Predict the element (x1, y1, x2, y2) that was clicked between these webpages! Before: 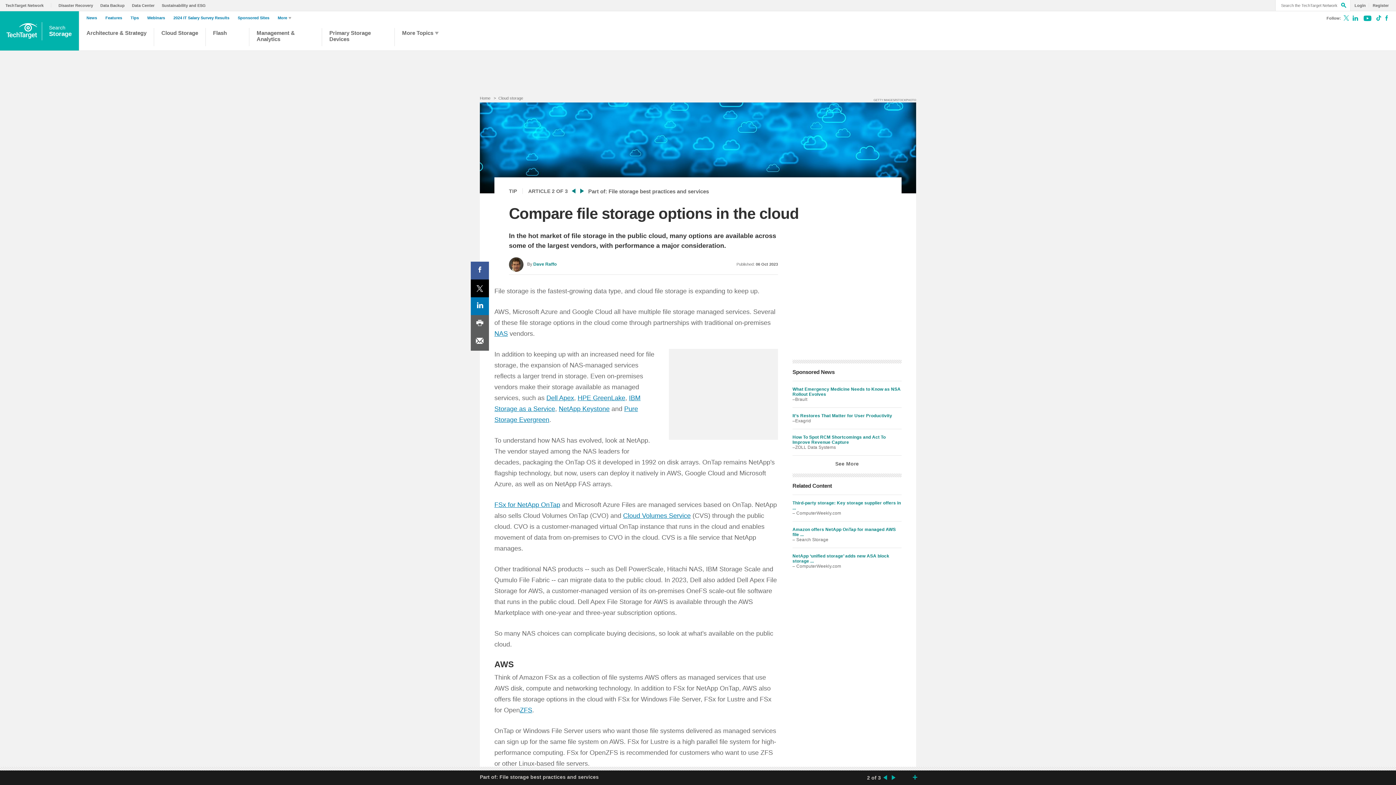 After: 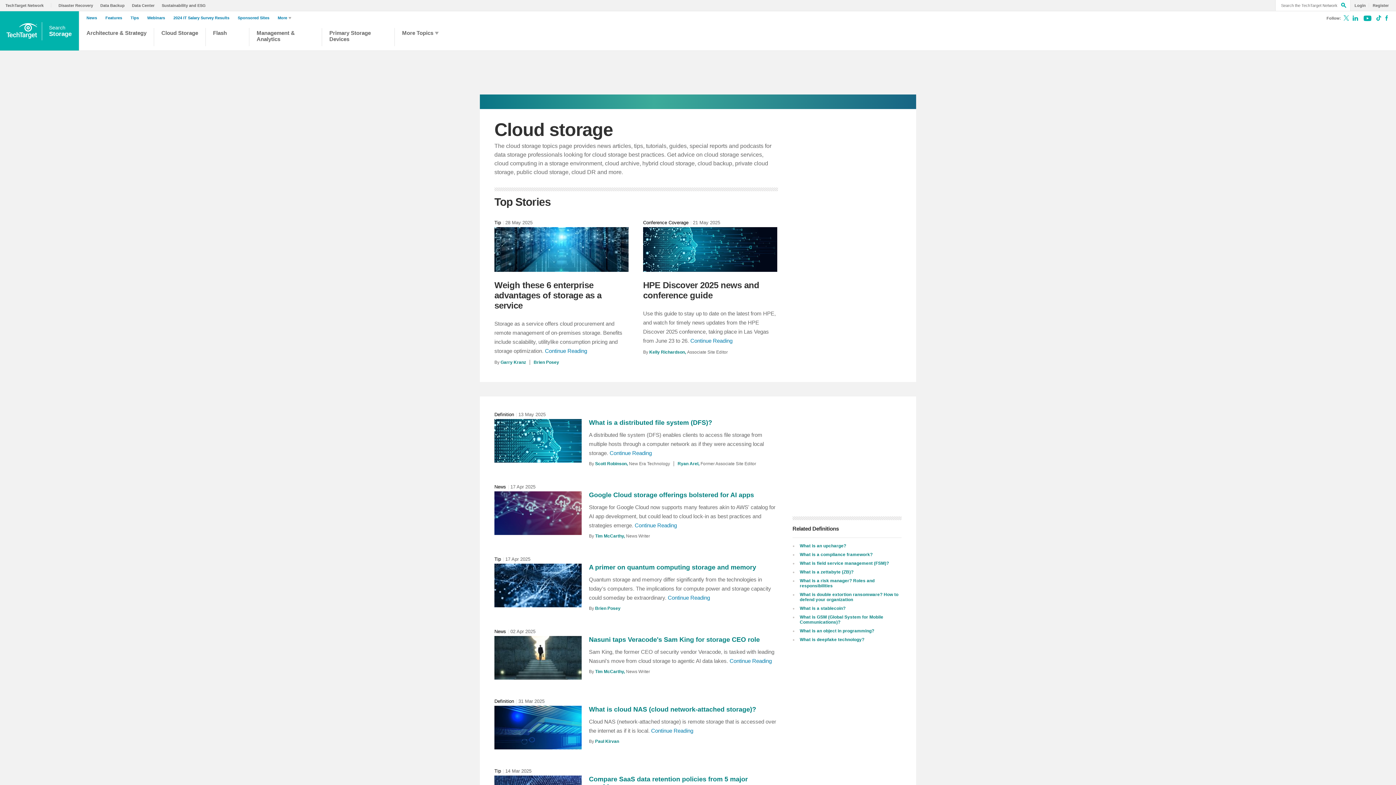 Action: bbox: (161, 29, 198, 46) label: Cloud Storage